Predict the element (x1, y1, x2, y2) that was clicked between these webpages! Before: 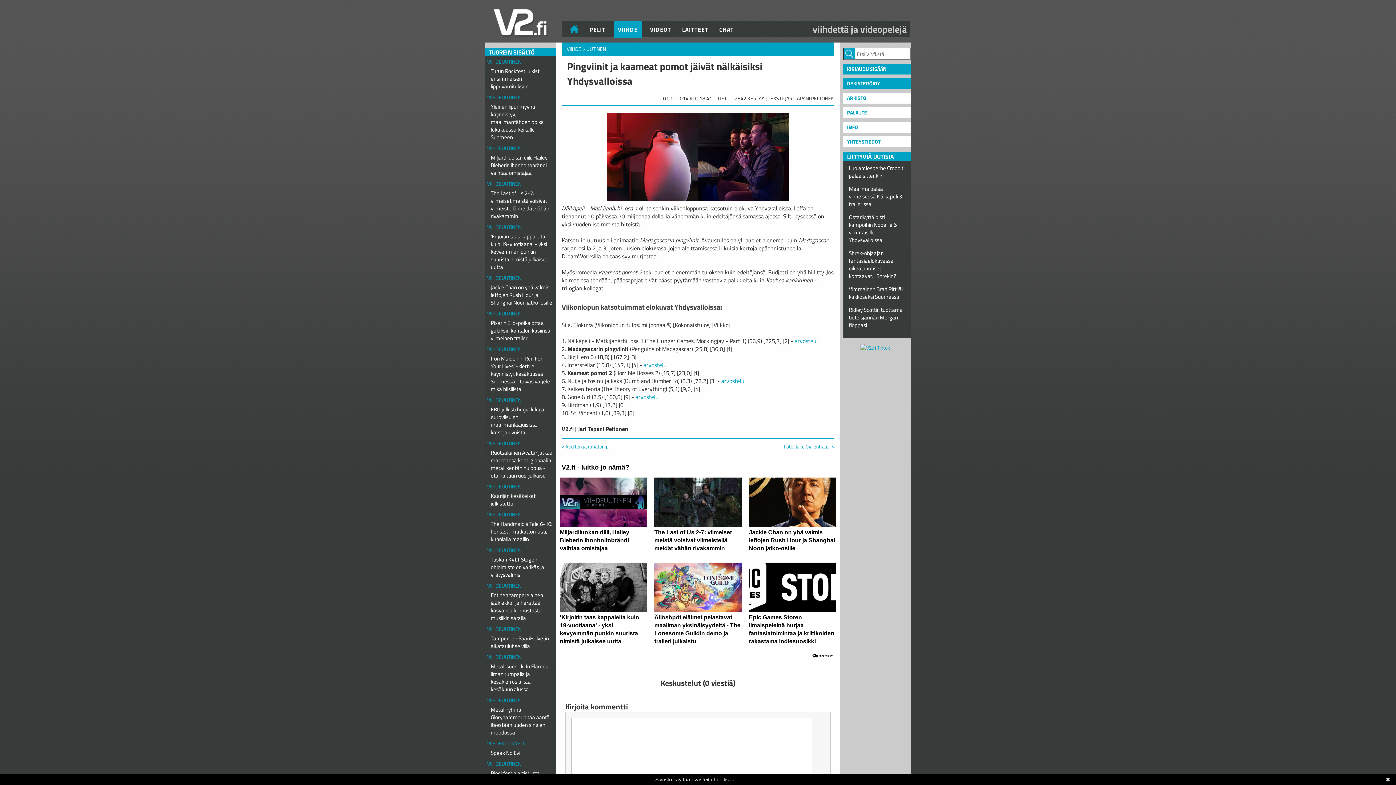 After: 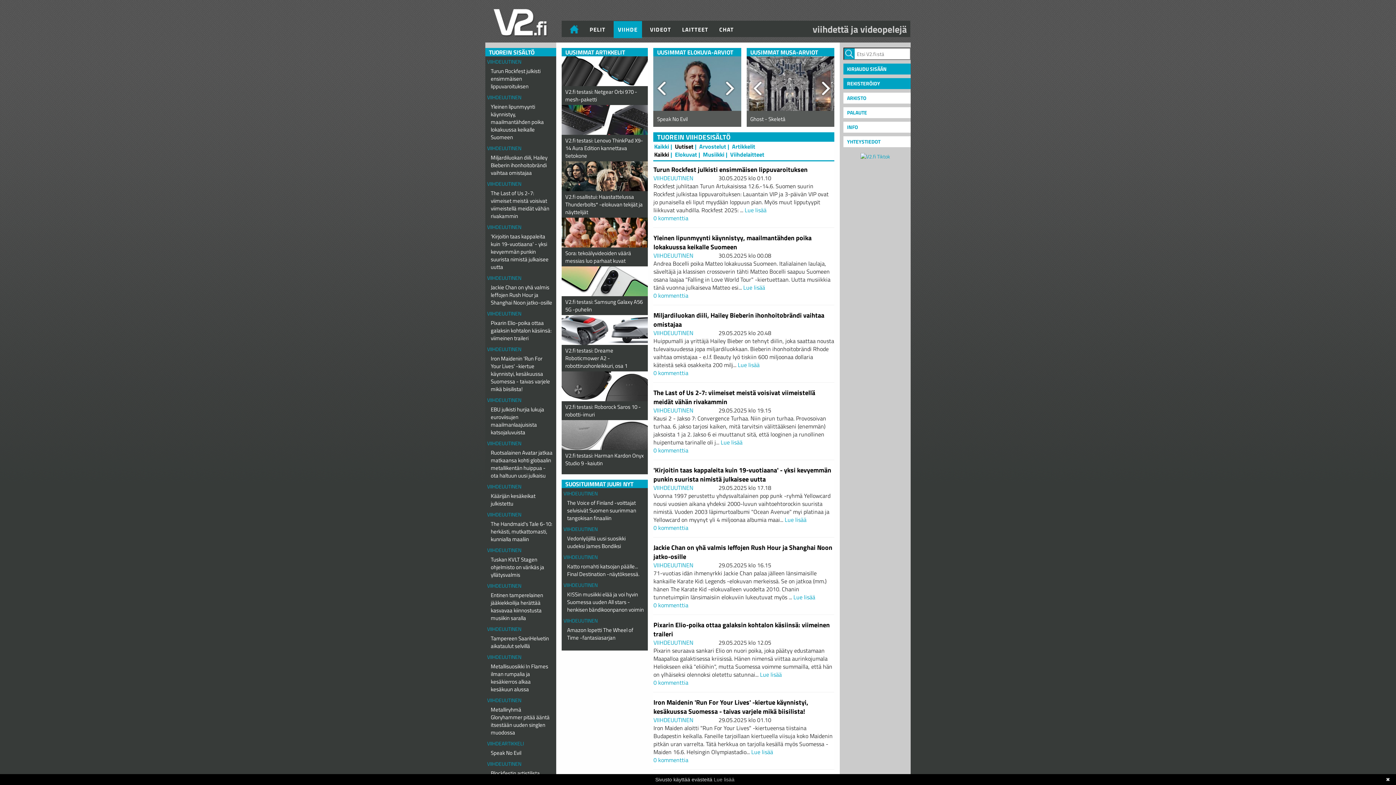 Action: bbox: (487, 653, 521, 661) label: VIIHDEUUTINEN